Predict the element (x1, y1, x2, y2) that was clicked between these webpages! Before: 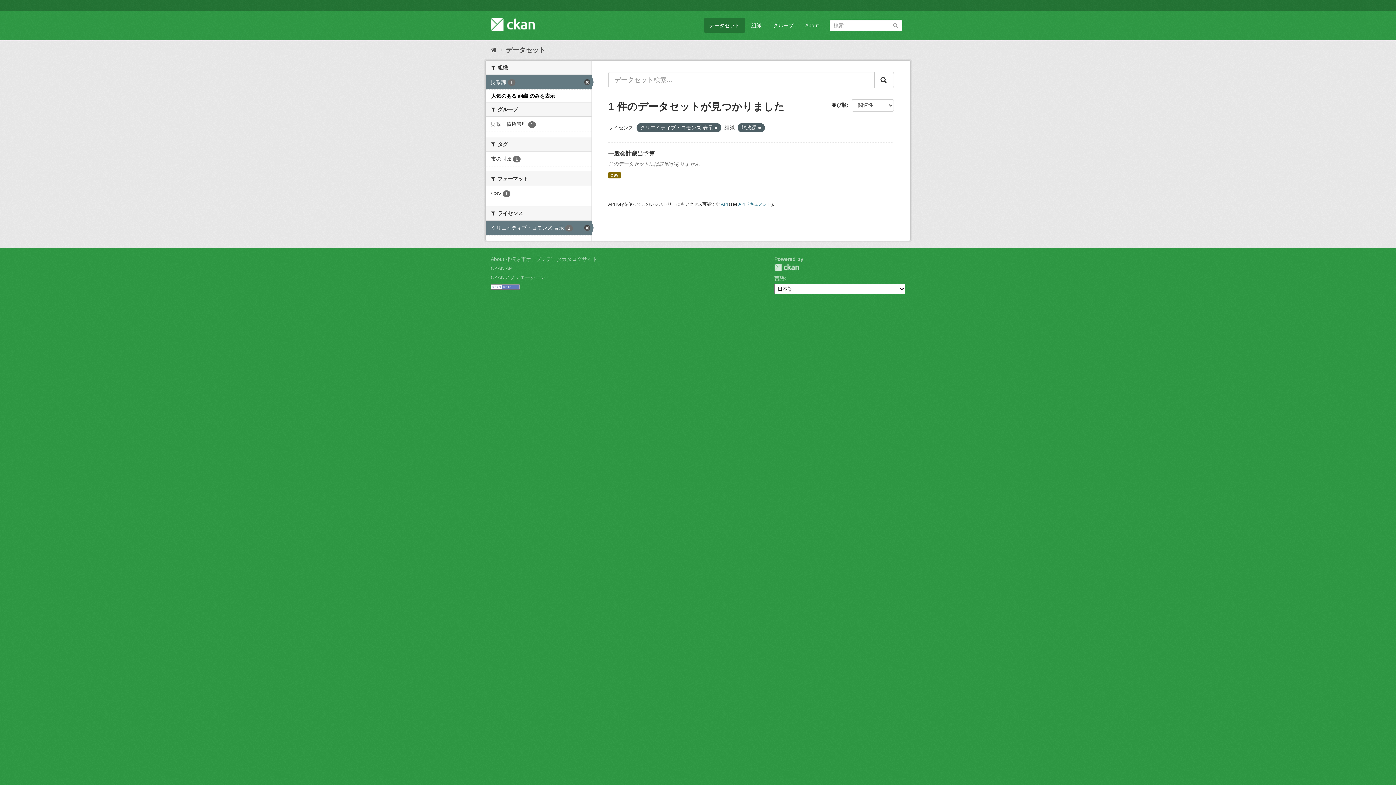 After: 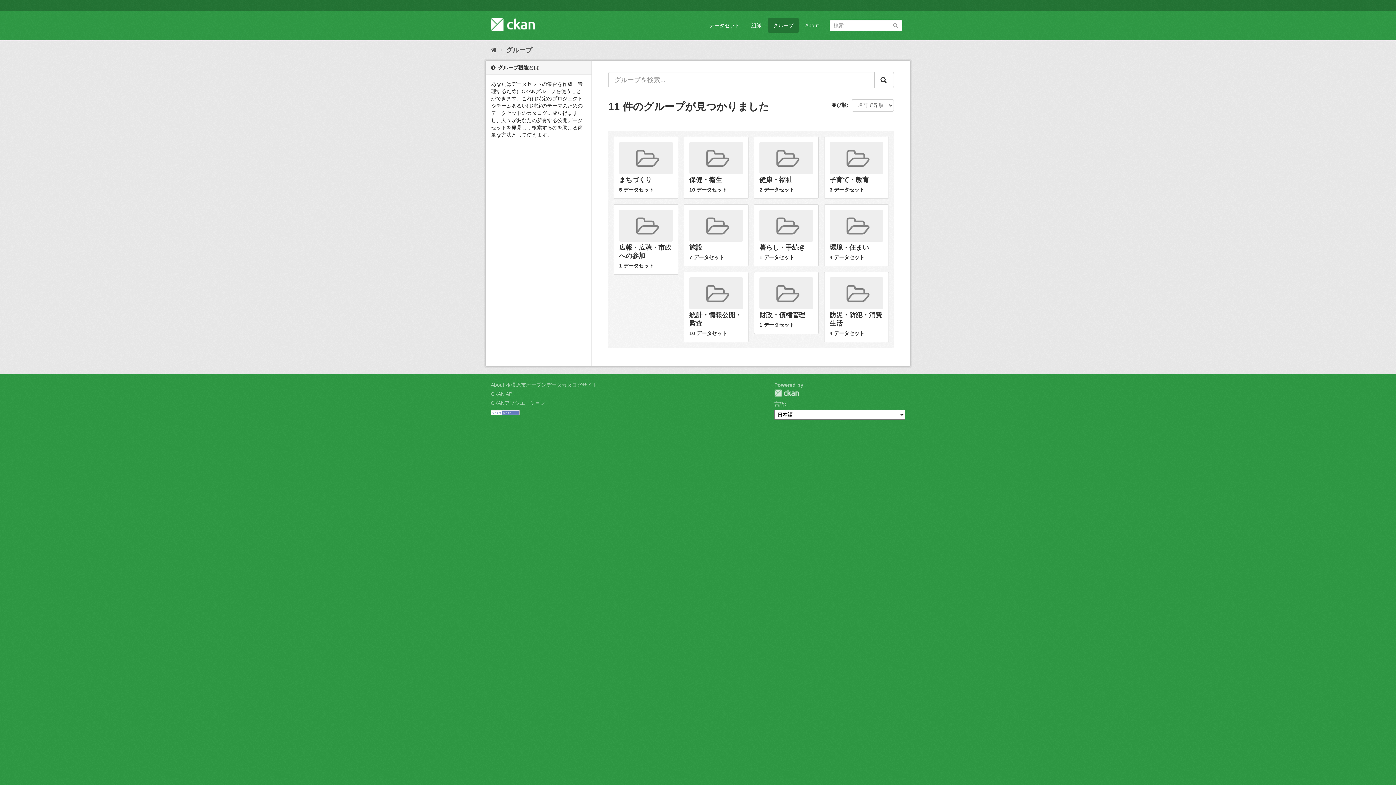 Action: label: グループ bbox: (768, 18, 799, 32)